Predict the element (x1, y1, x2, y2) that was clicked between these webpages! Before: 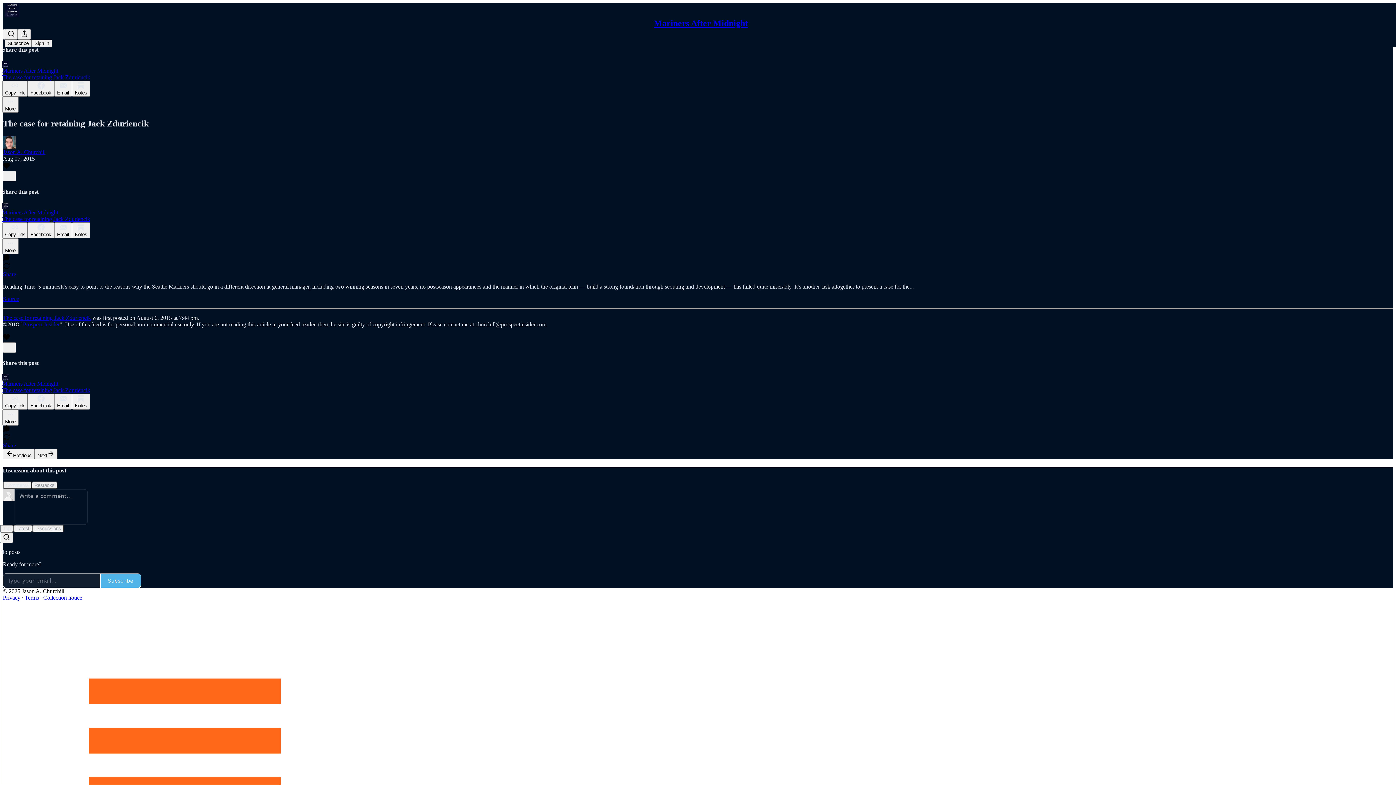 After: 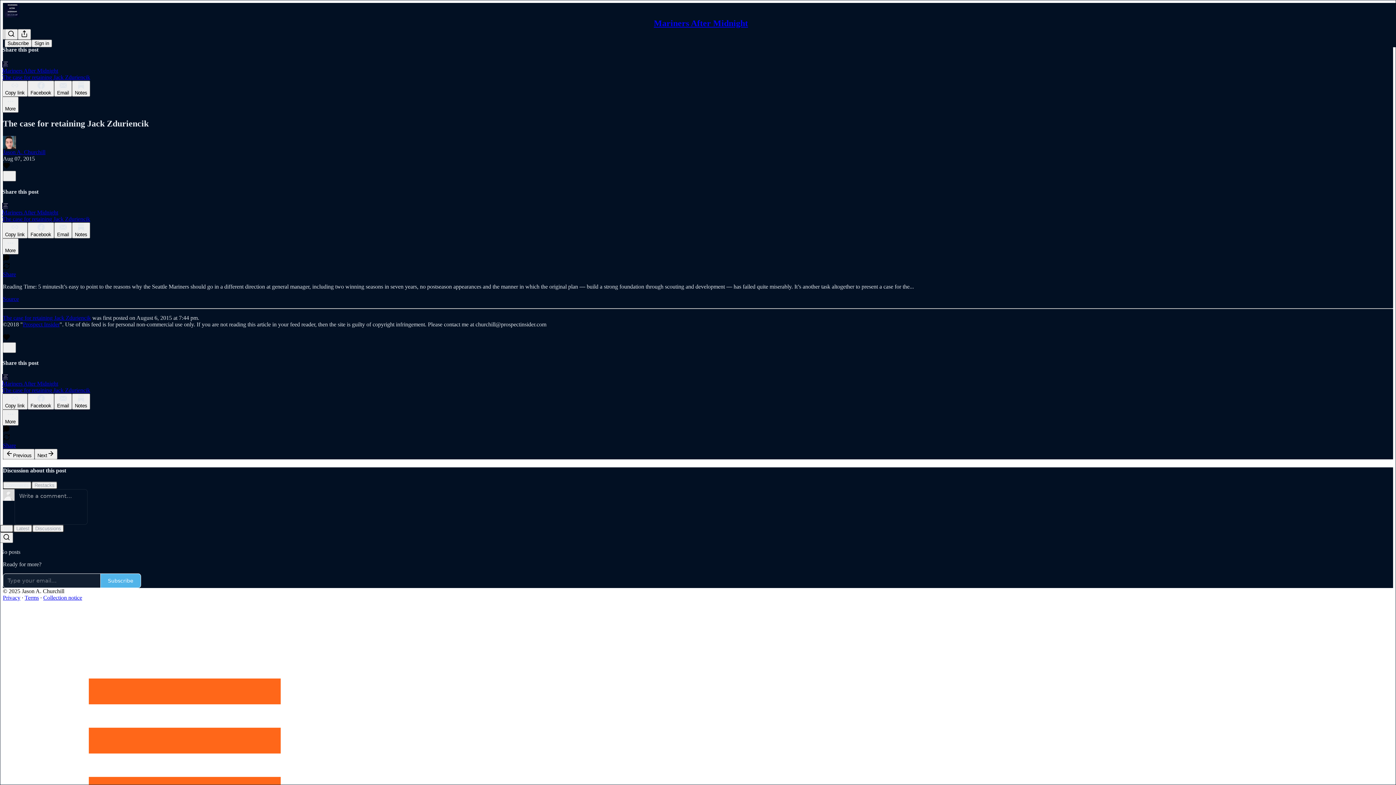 Action: bbox: (2, 594, 20, 601) label: Privacy